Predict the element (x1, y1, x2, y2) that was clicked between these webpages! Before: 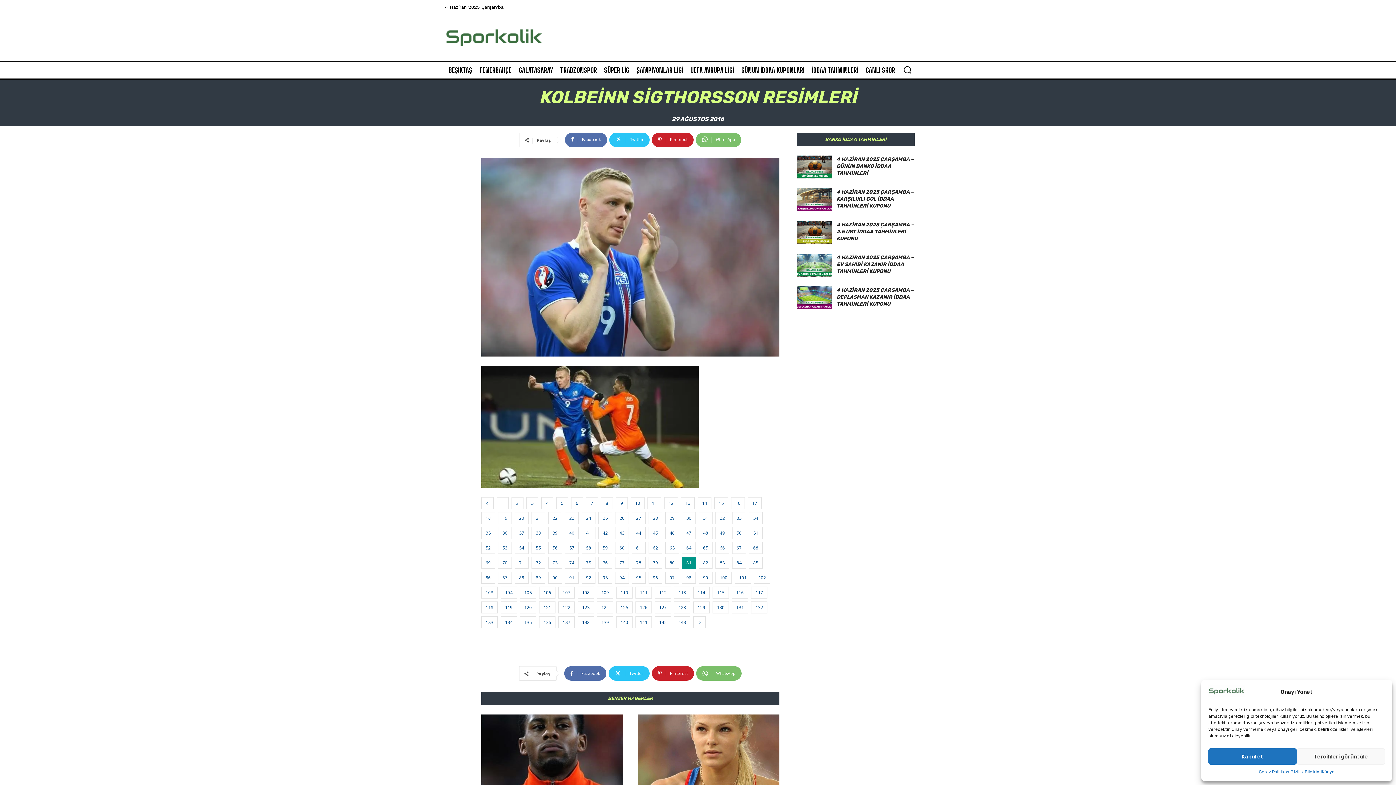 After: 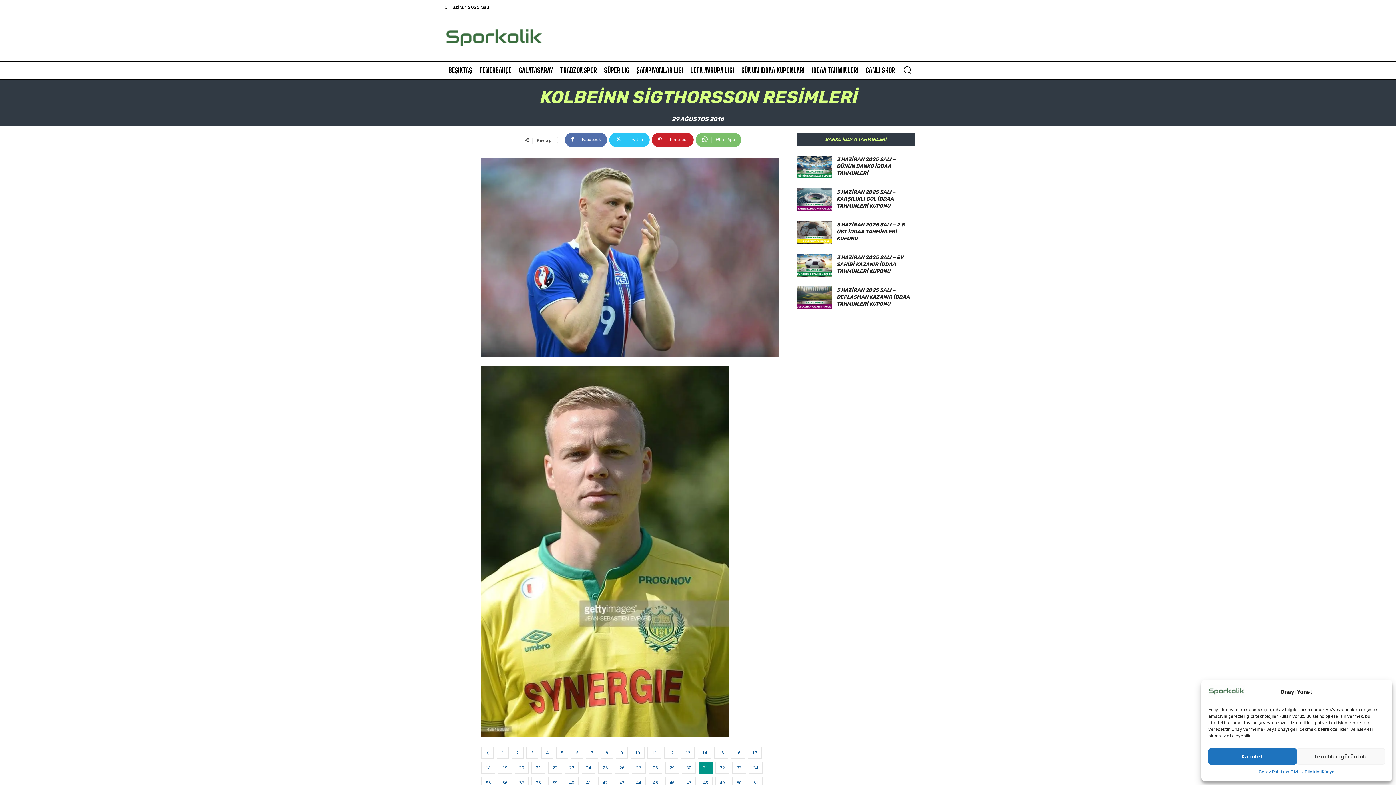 Action: label: 31 bbox: (698, 529, 712, 541)